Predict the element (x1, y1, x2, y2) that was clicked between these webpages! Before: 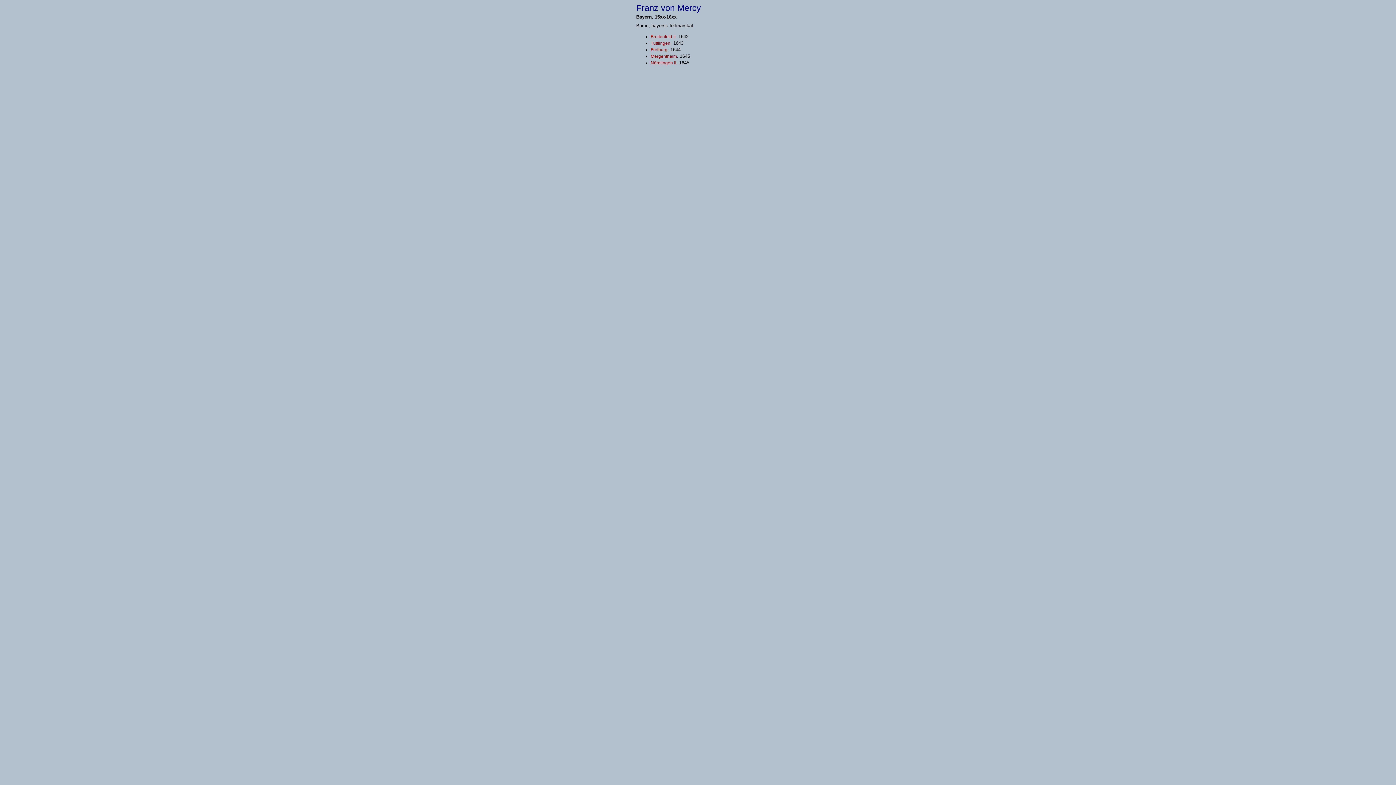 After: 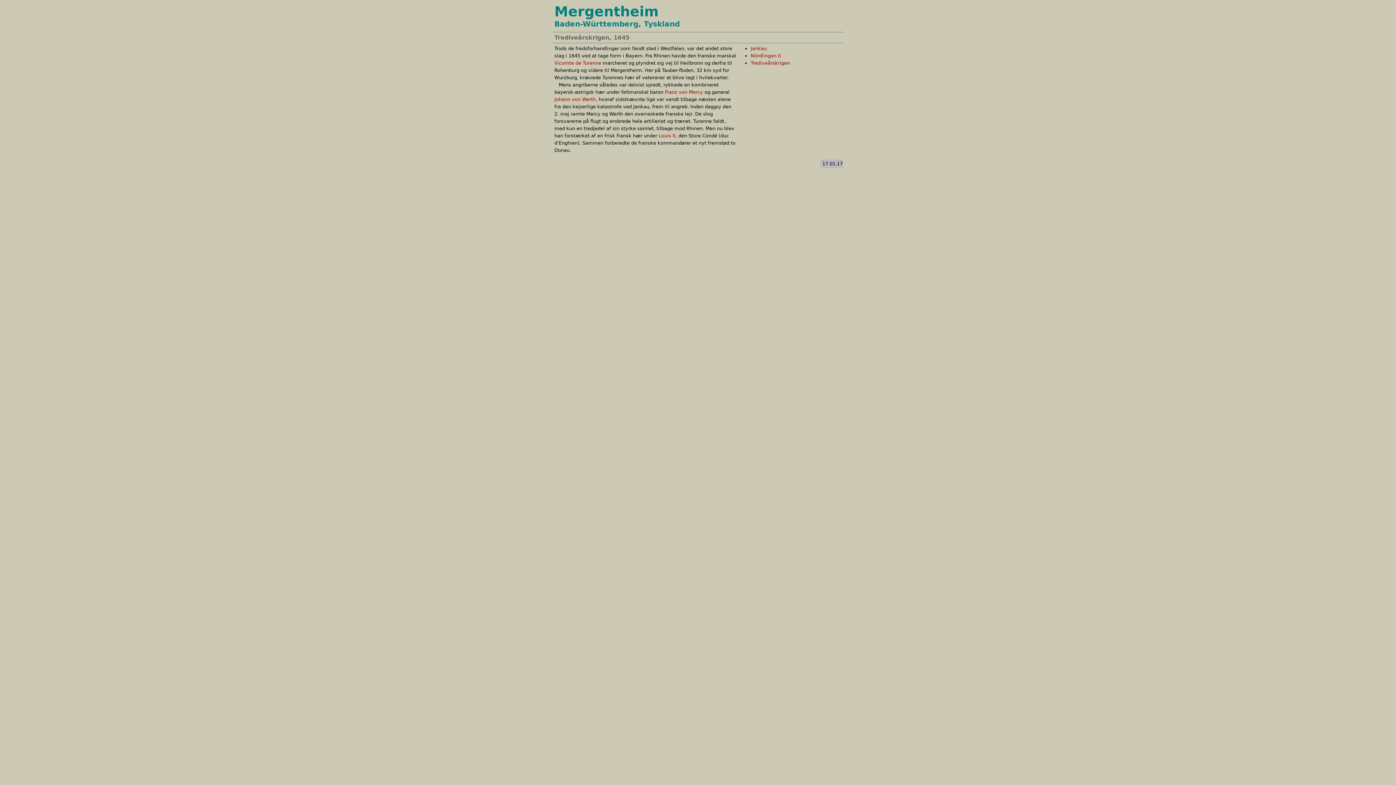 Action: label: Mergentheim bbox: (650, 53, 677, 58)